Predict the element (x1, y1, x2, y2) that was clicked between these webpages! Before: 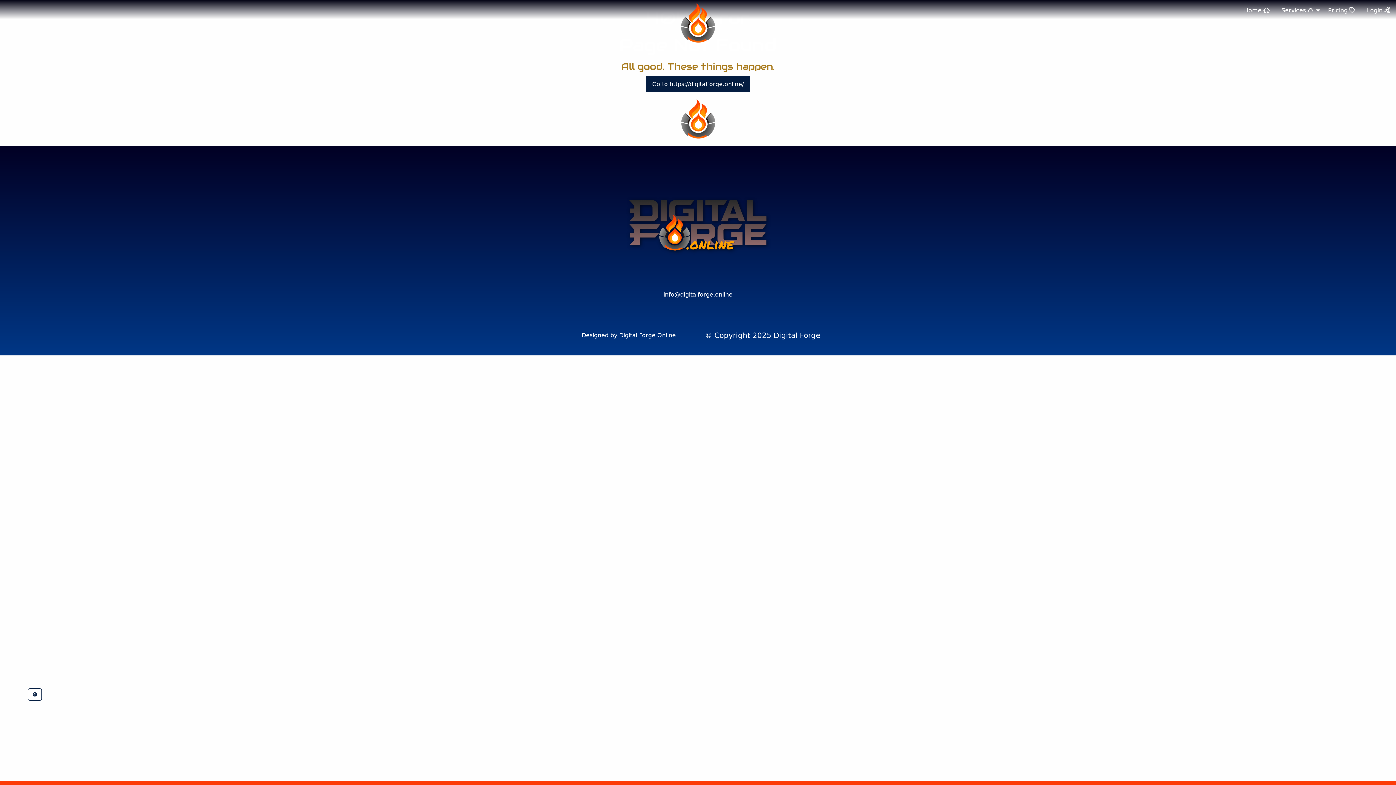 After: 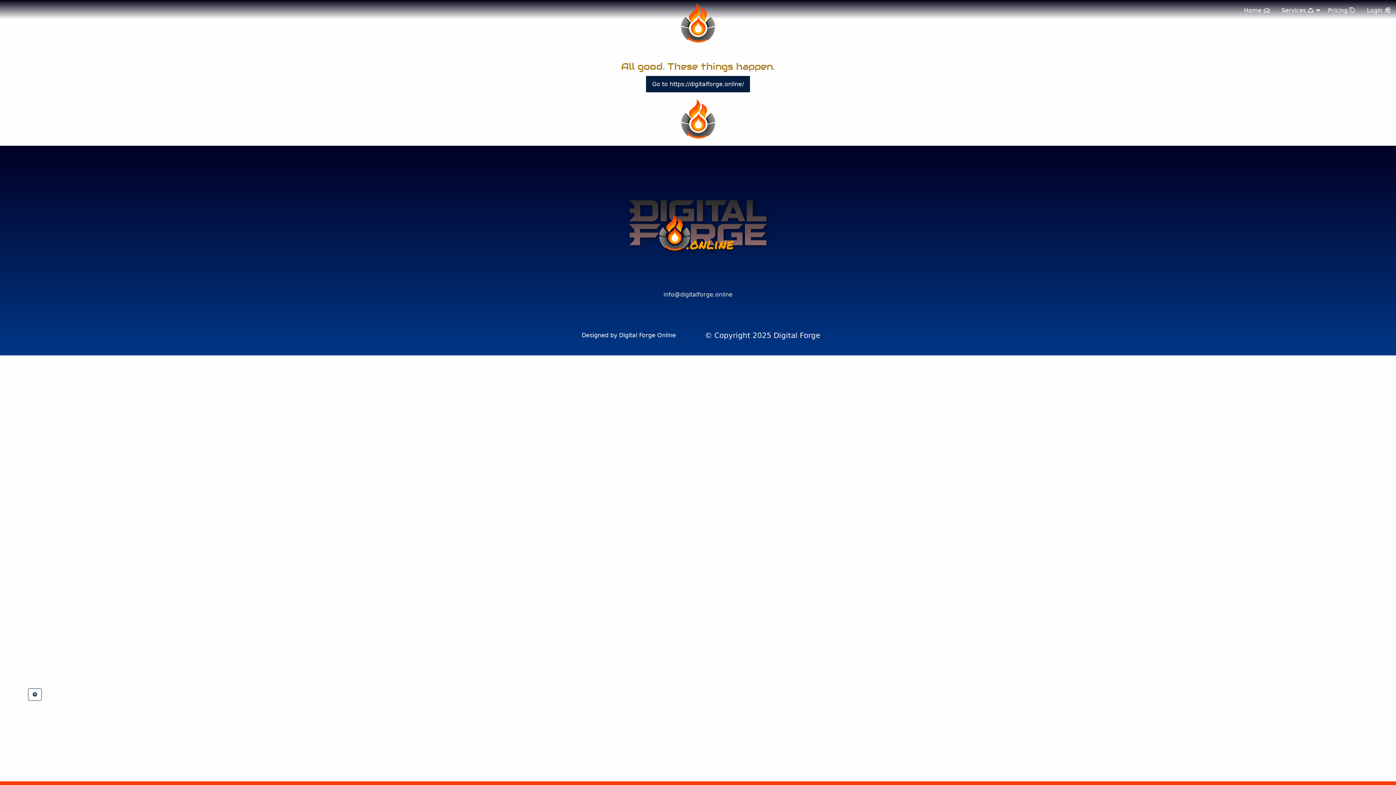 Action: bbox: (657, 286, 738, 303) label: info@digitalforge.online